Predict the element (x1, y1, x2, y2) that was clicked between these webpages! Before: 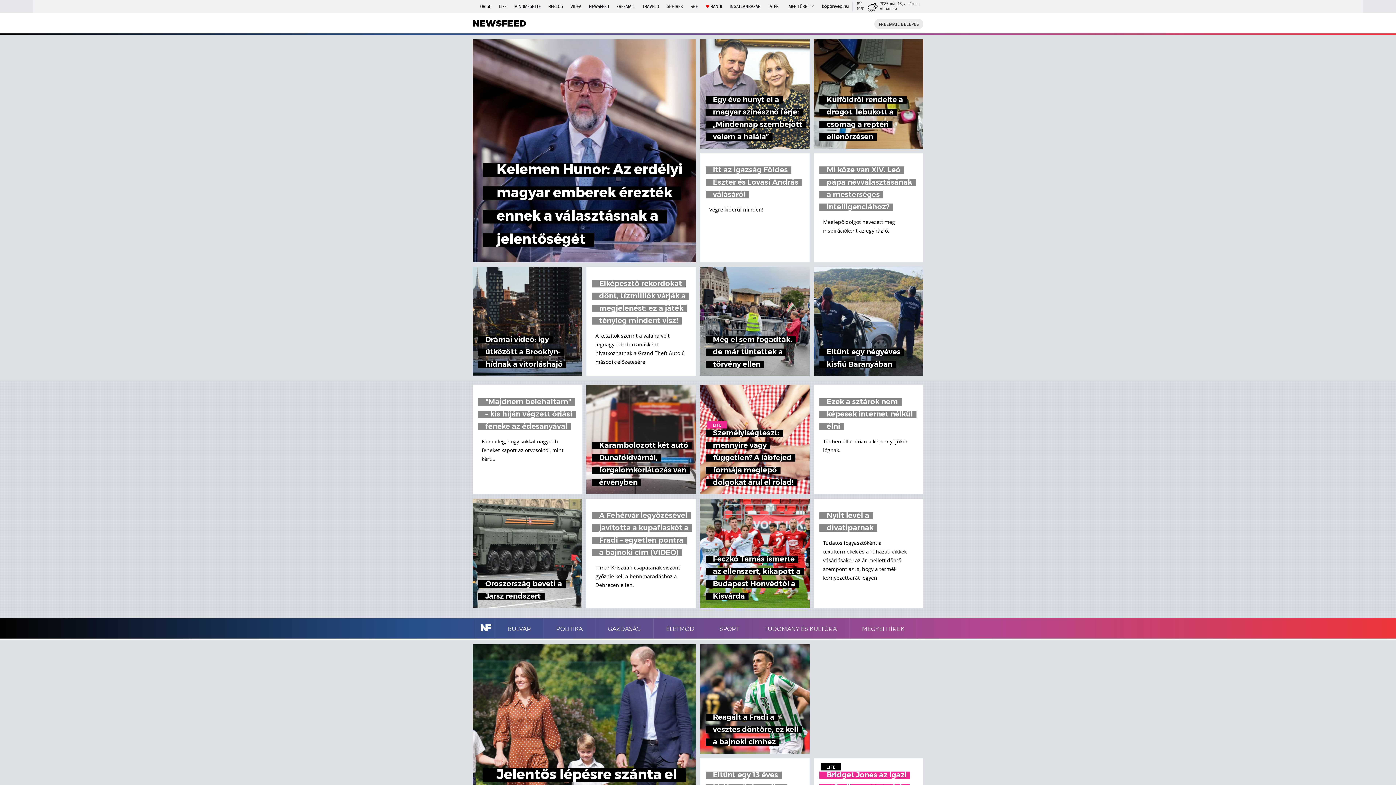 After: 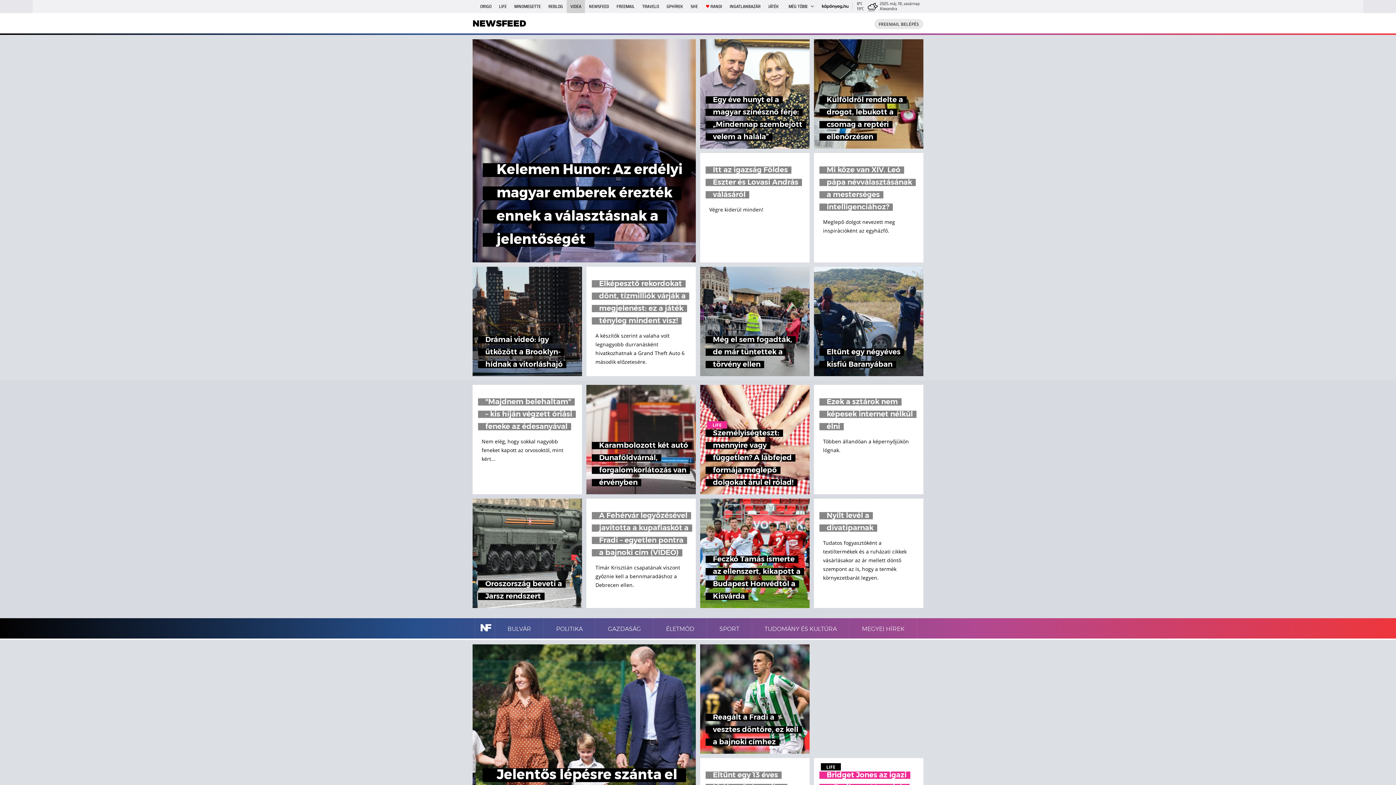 Action: bbox: (566, 0, 585, 13) label: VIDEA